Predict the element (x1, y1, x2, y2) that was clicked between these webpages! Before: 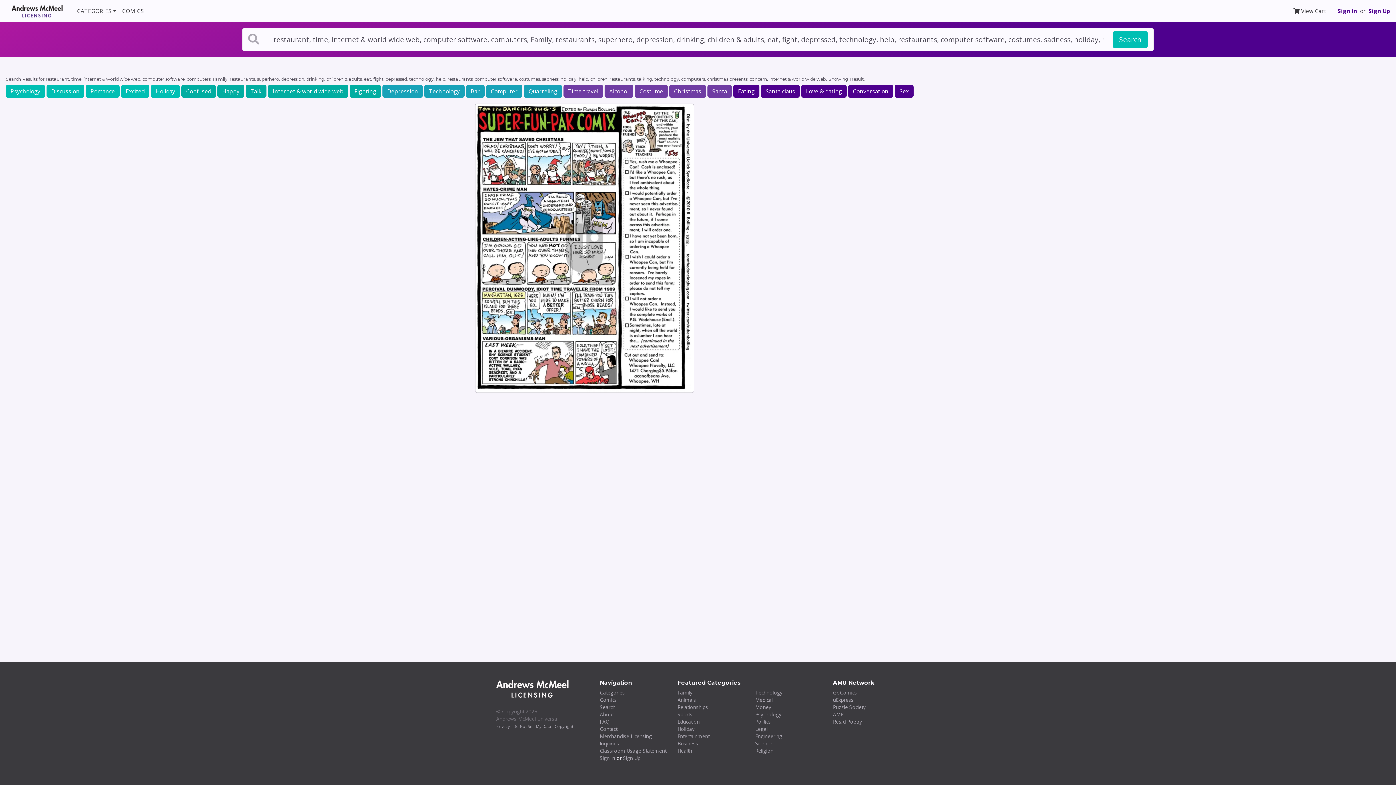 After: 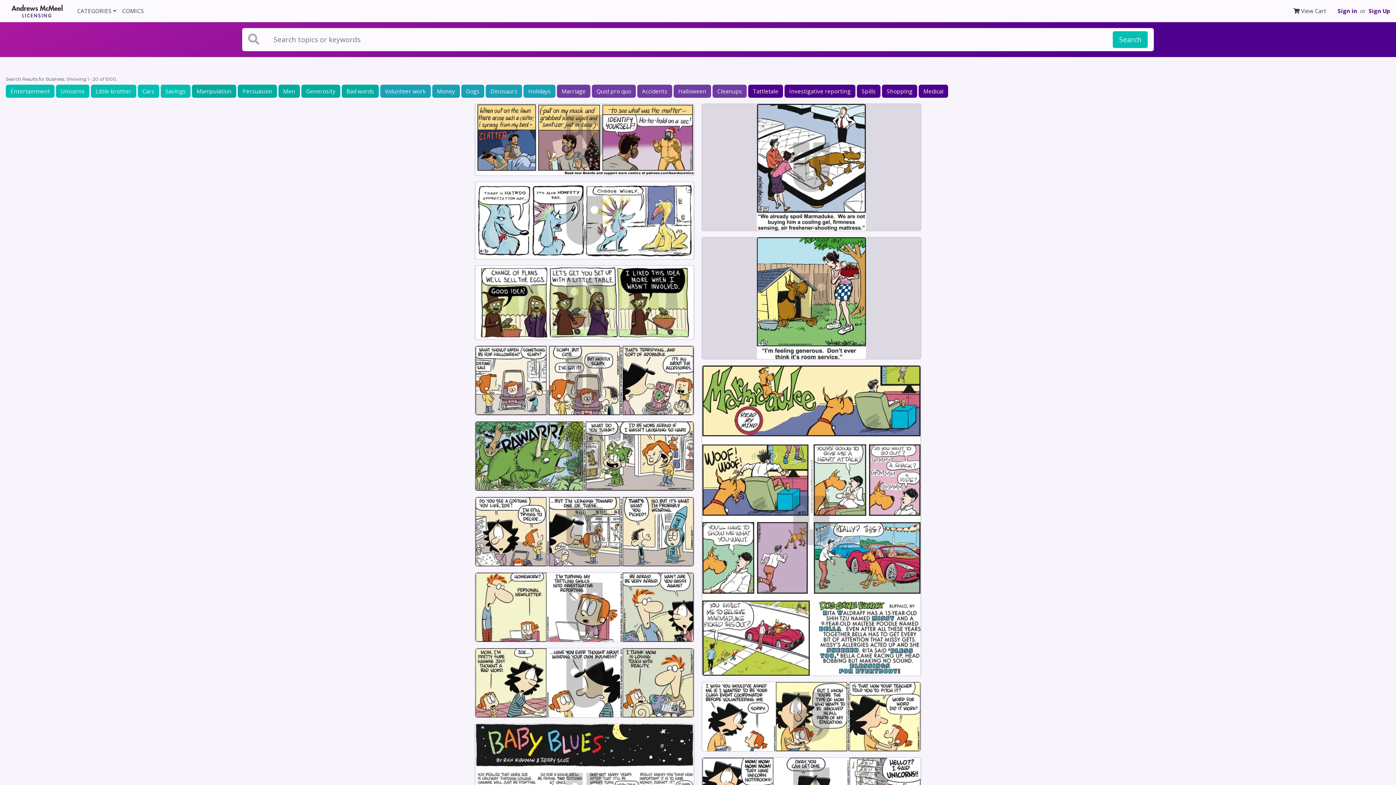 Action: bbox: (677, 740, 698, 747) label: Business